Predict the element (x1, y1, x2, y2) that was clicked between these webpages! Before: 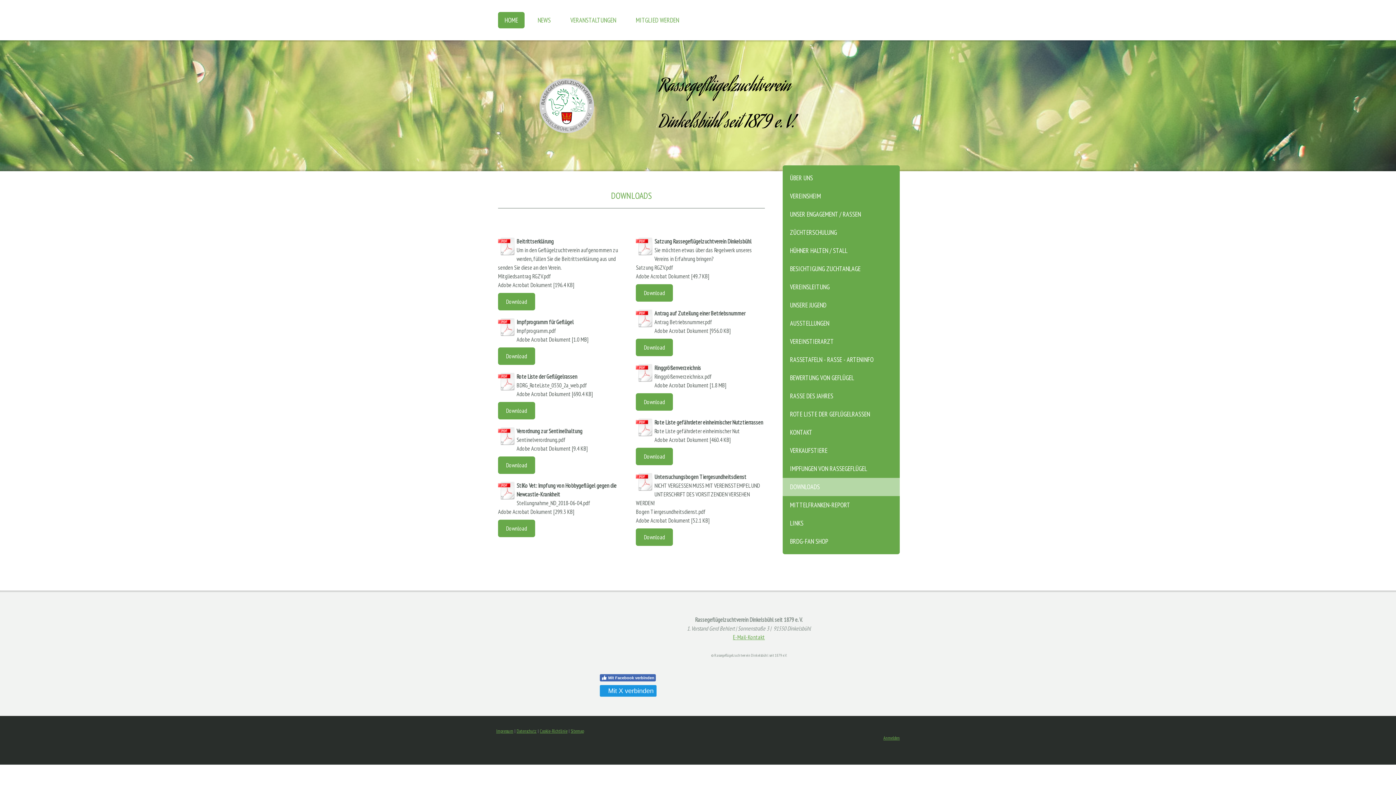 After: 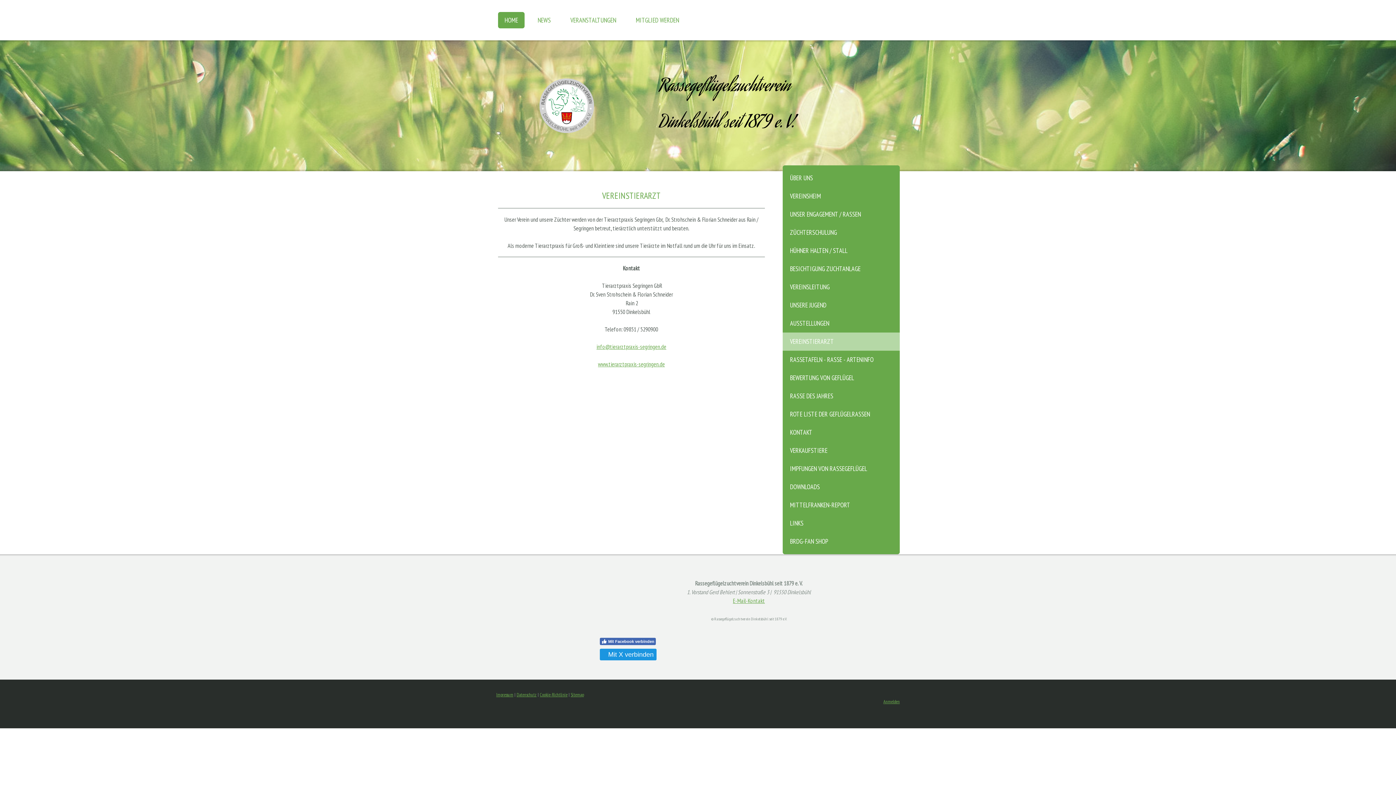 Action: bbox: (782, 332, 900, 350) label: VEREINSTIERARZT